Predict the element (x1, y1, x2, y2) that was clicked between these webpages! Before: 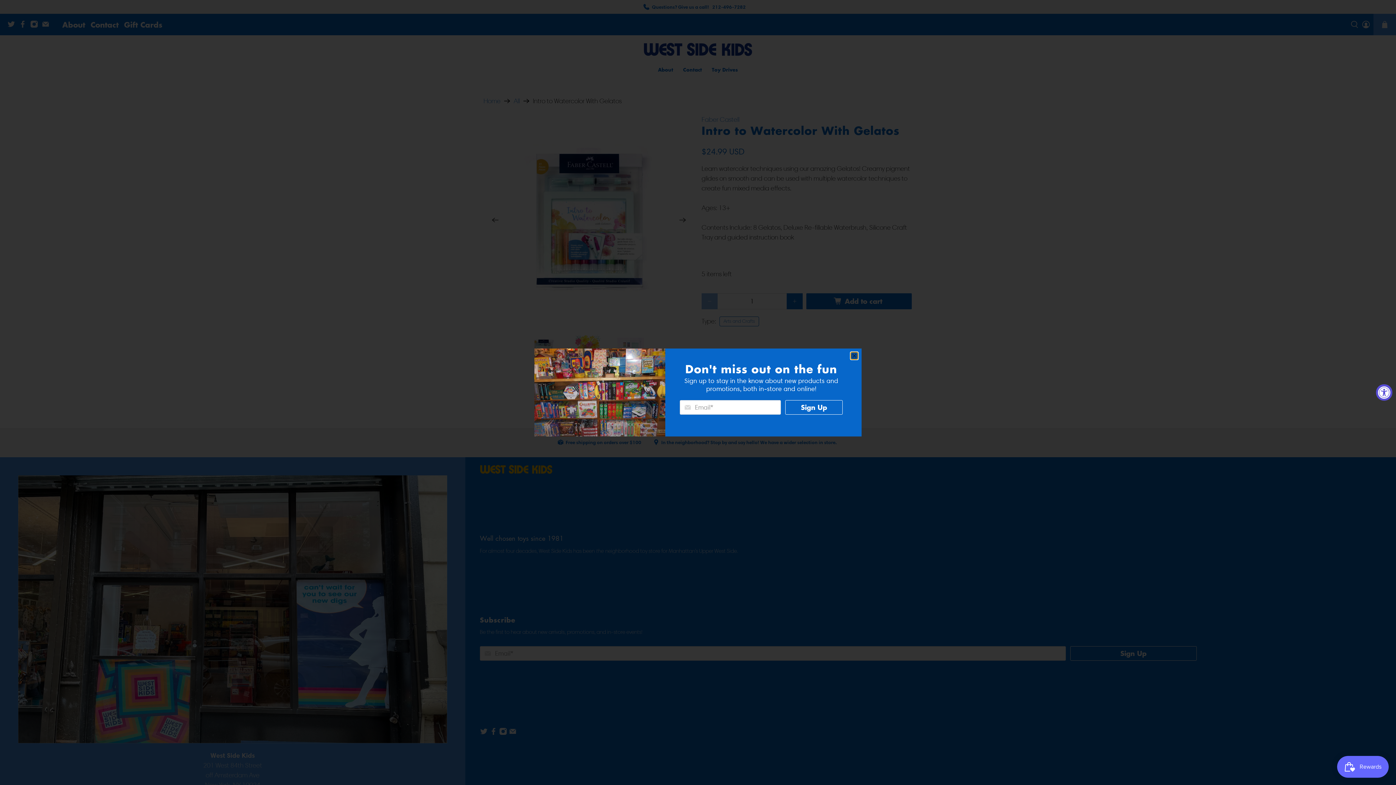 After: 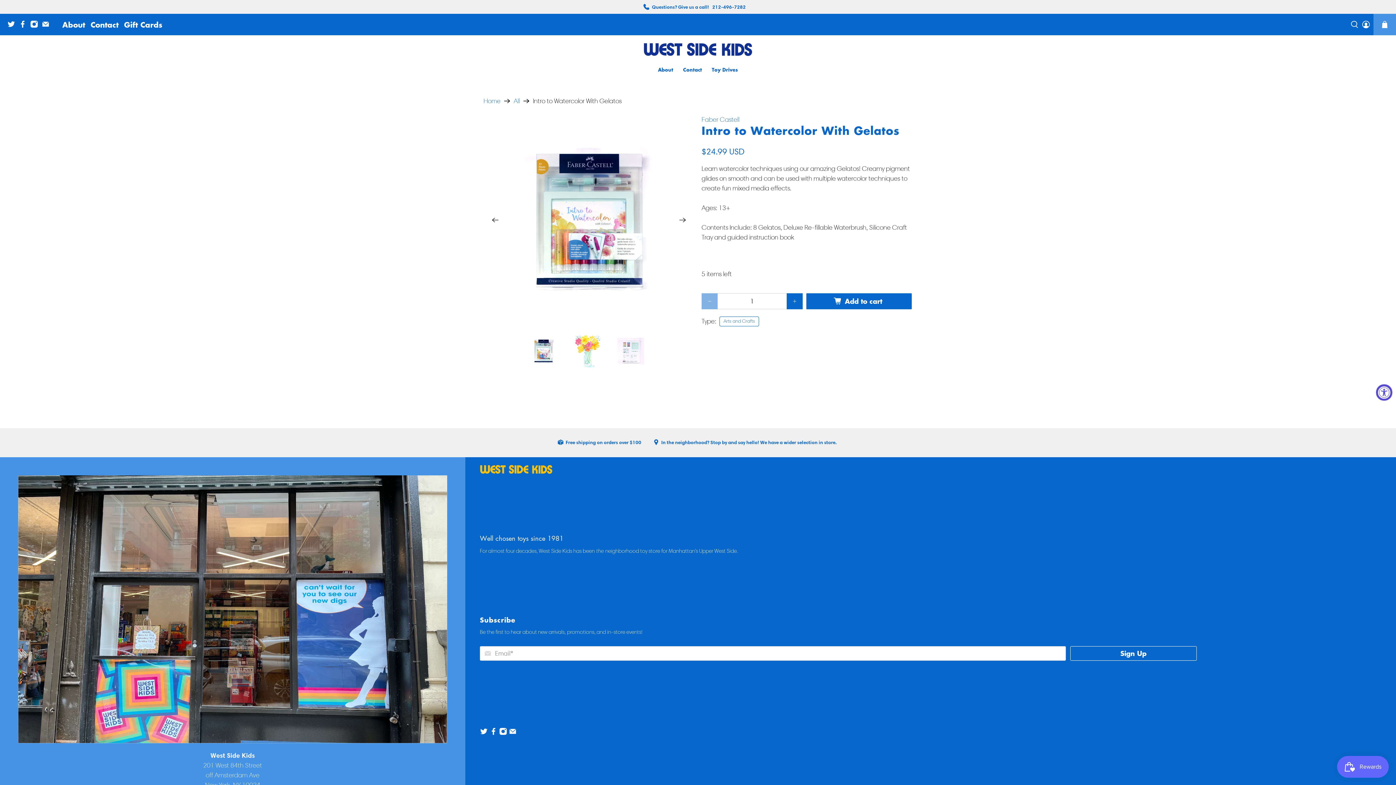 Action: bbox: (850, 352, 858, 359) label: close